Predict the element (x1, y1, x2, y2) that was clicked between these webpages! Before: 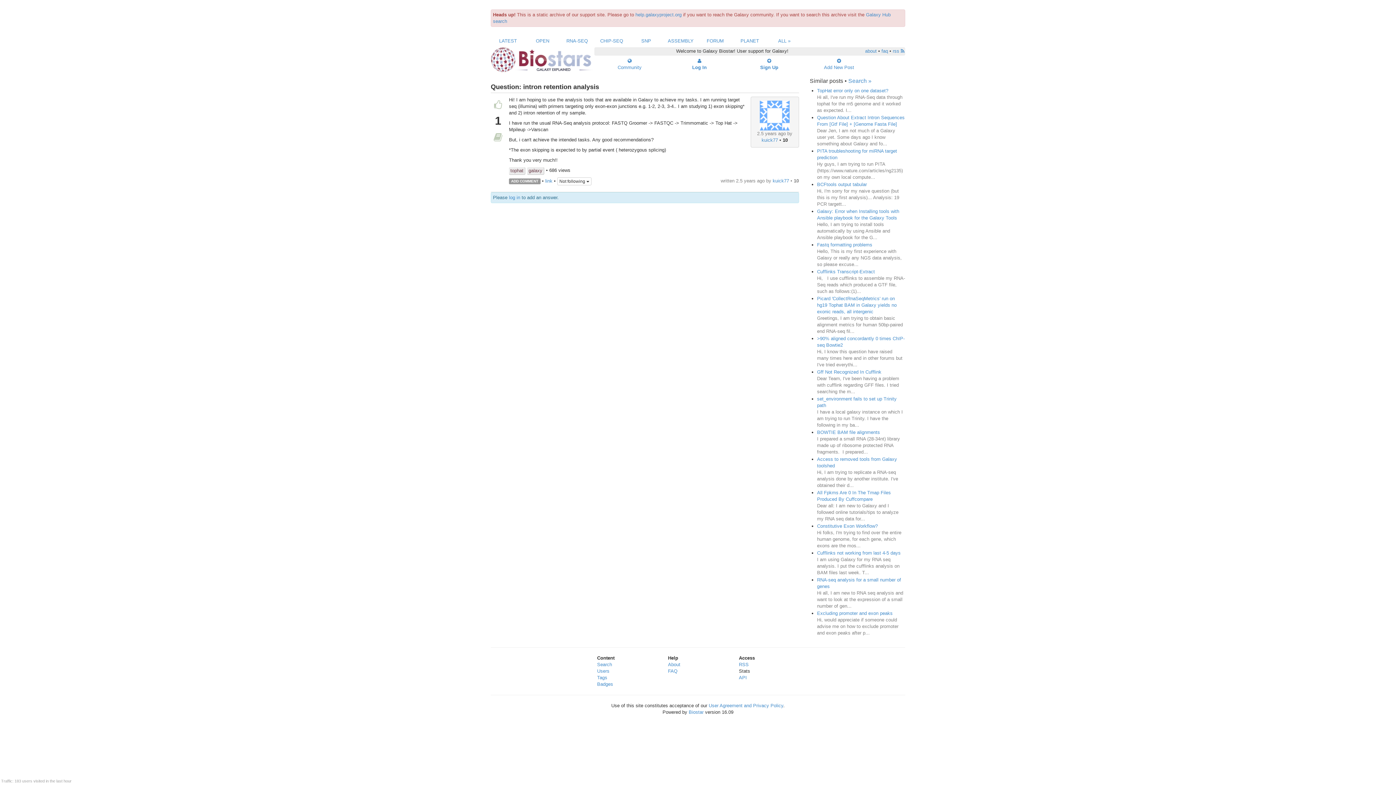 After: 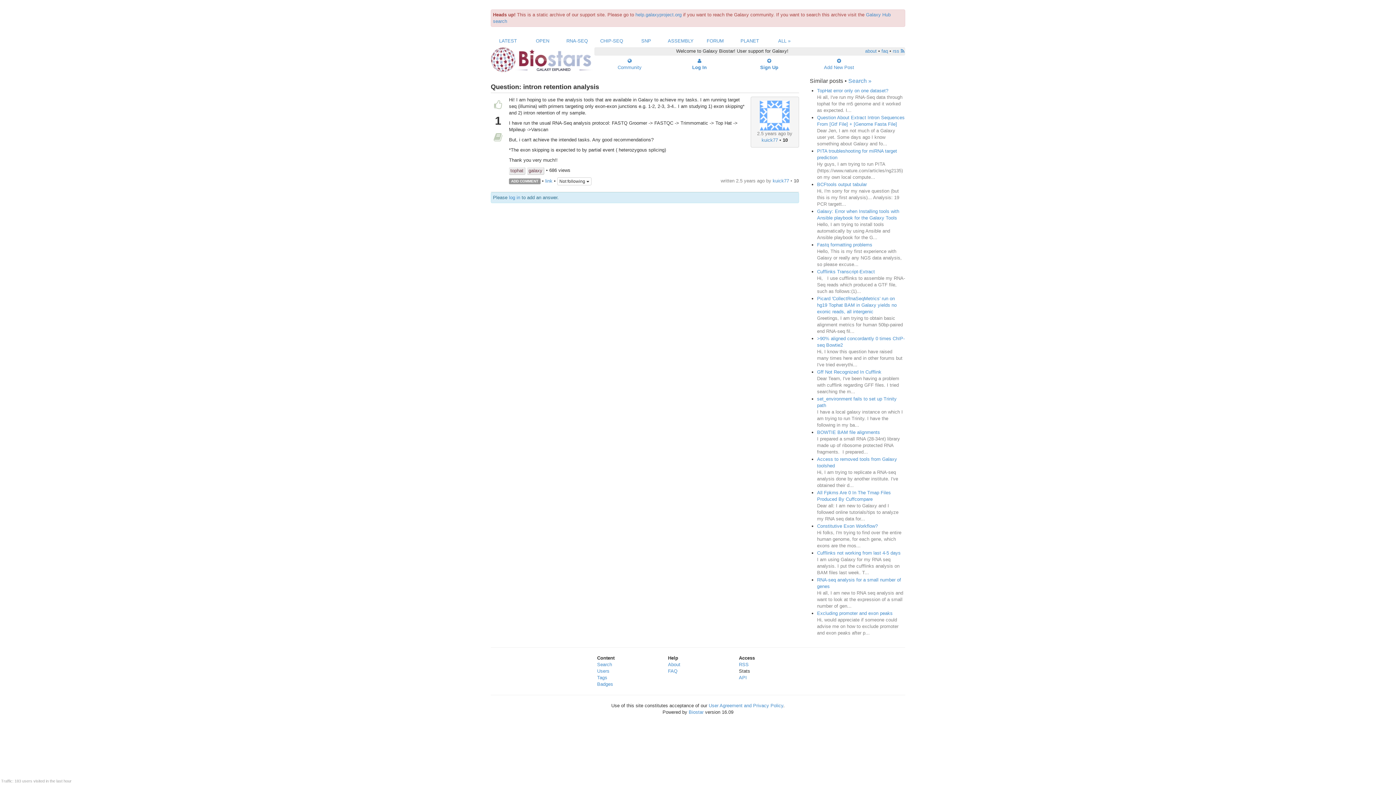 Action: label: link bbox: (545, 178, 552, 183)